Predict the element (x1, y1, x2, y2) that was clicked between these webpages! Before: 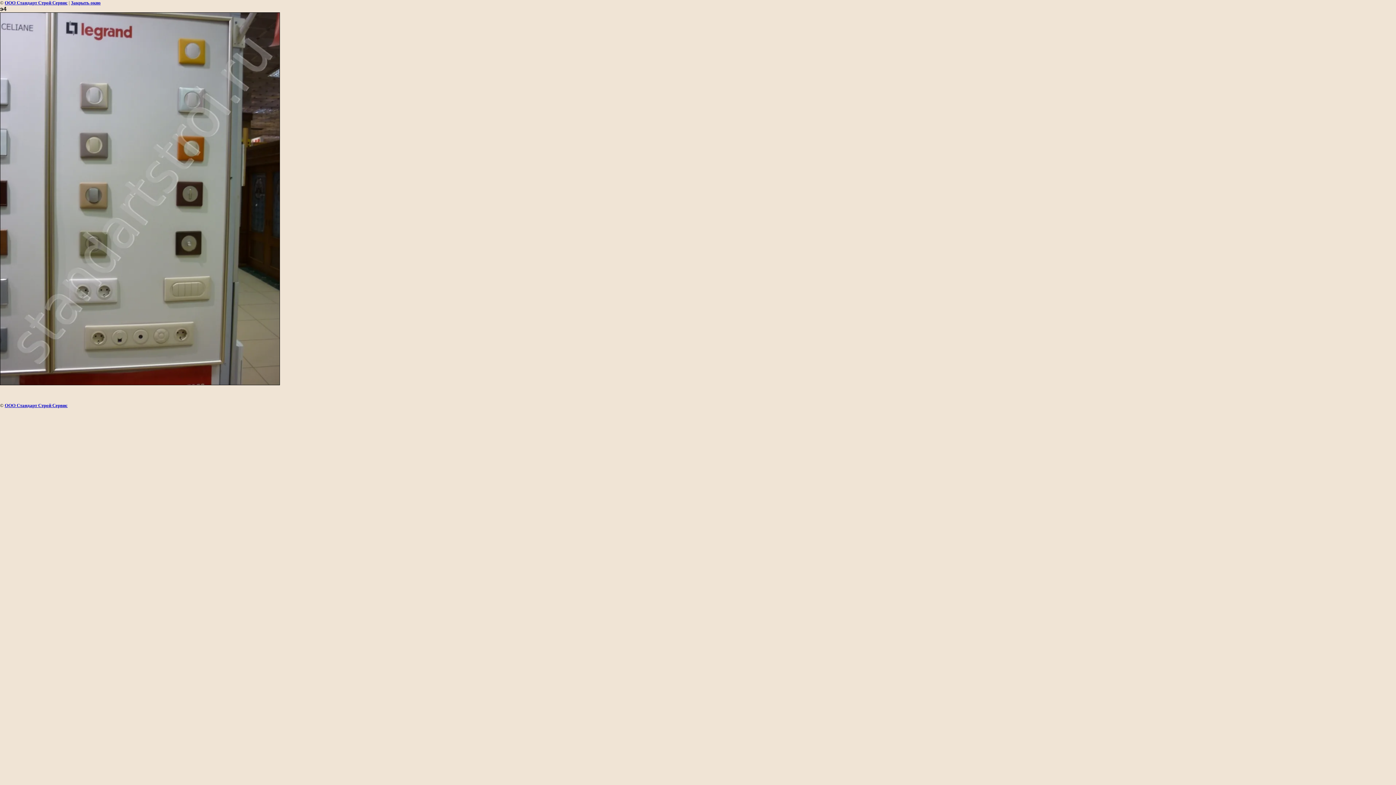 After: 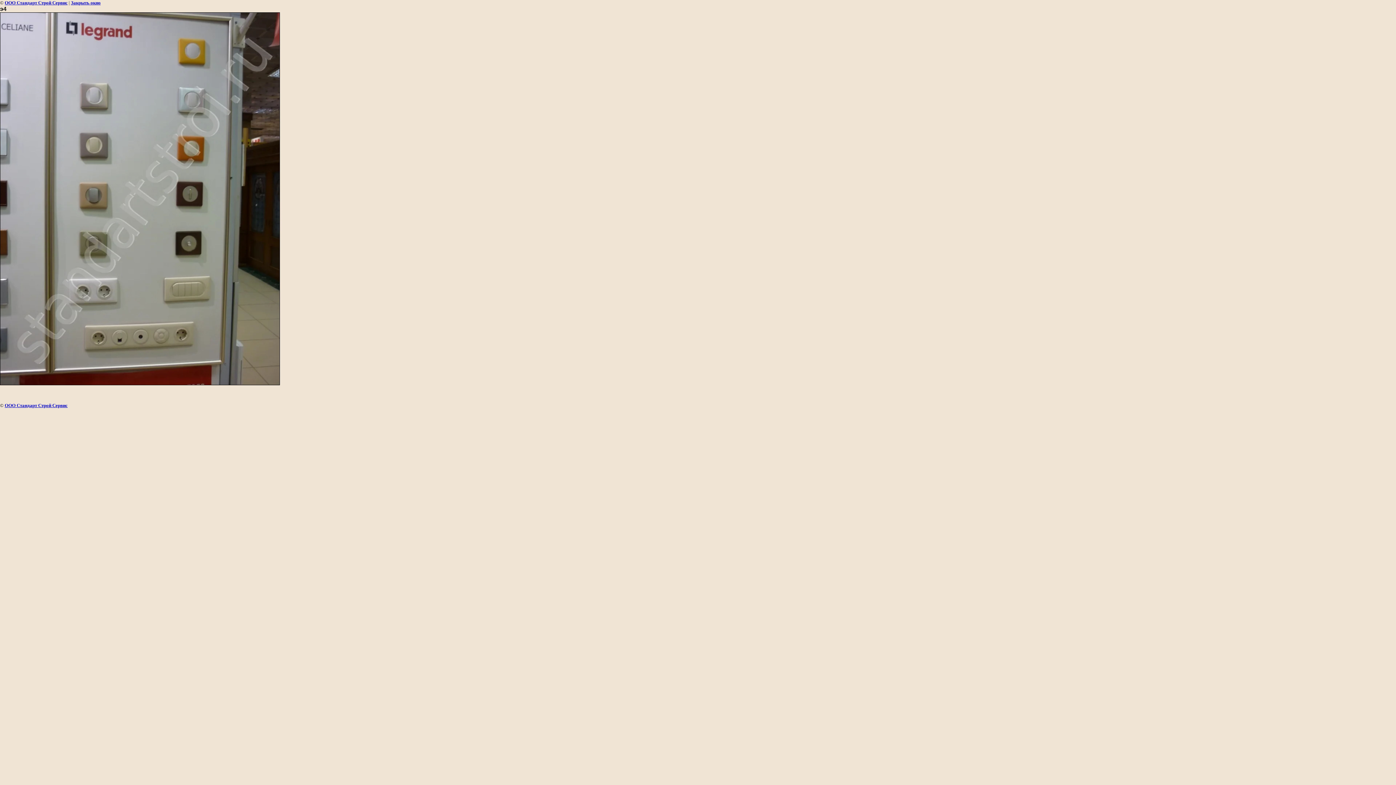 Action: label: Закрыть окно bbox: (70, 0, 100, 5)